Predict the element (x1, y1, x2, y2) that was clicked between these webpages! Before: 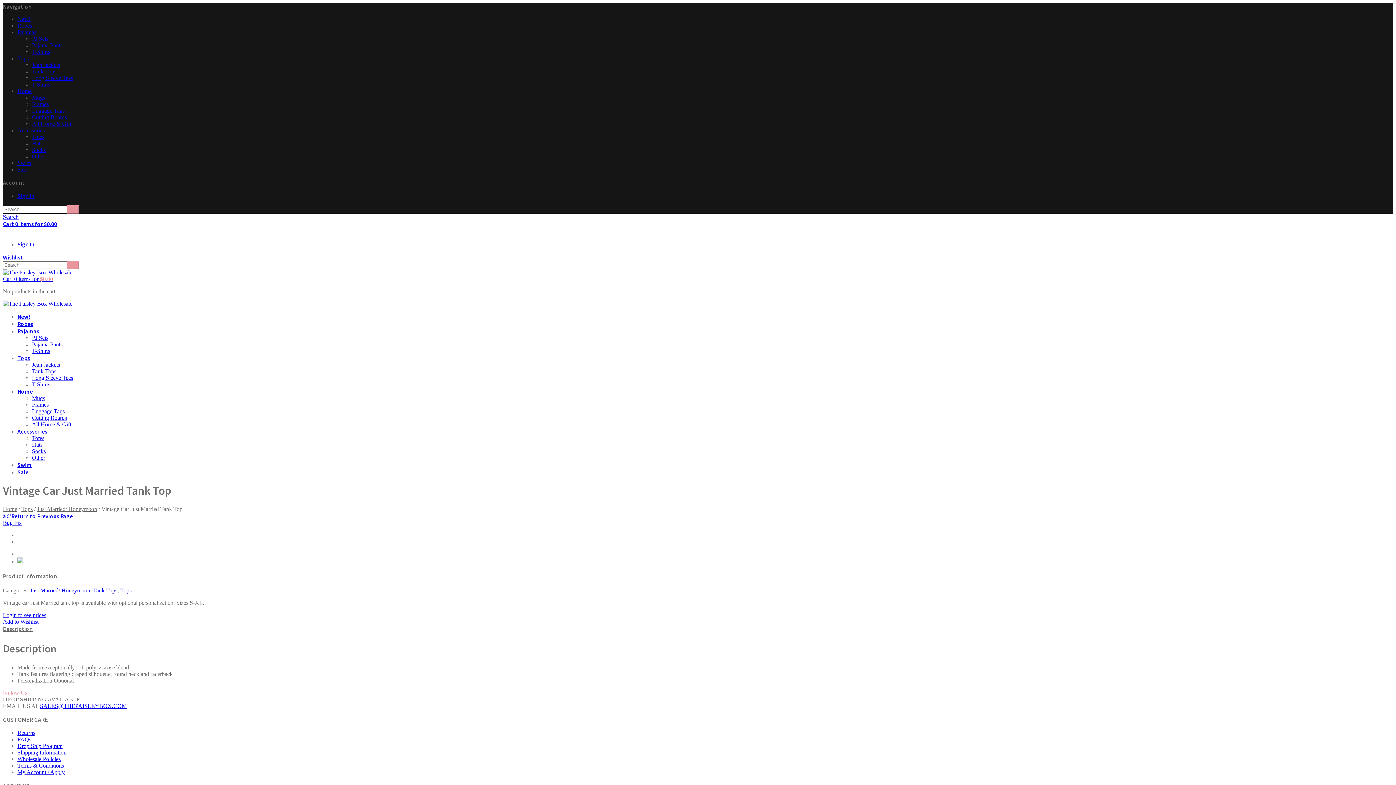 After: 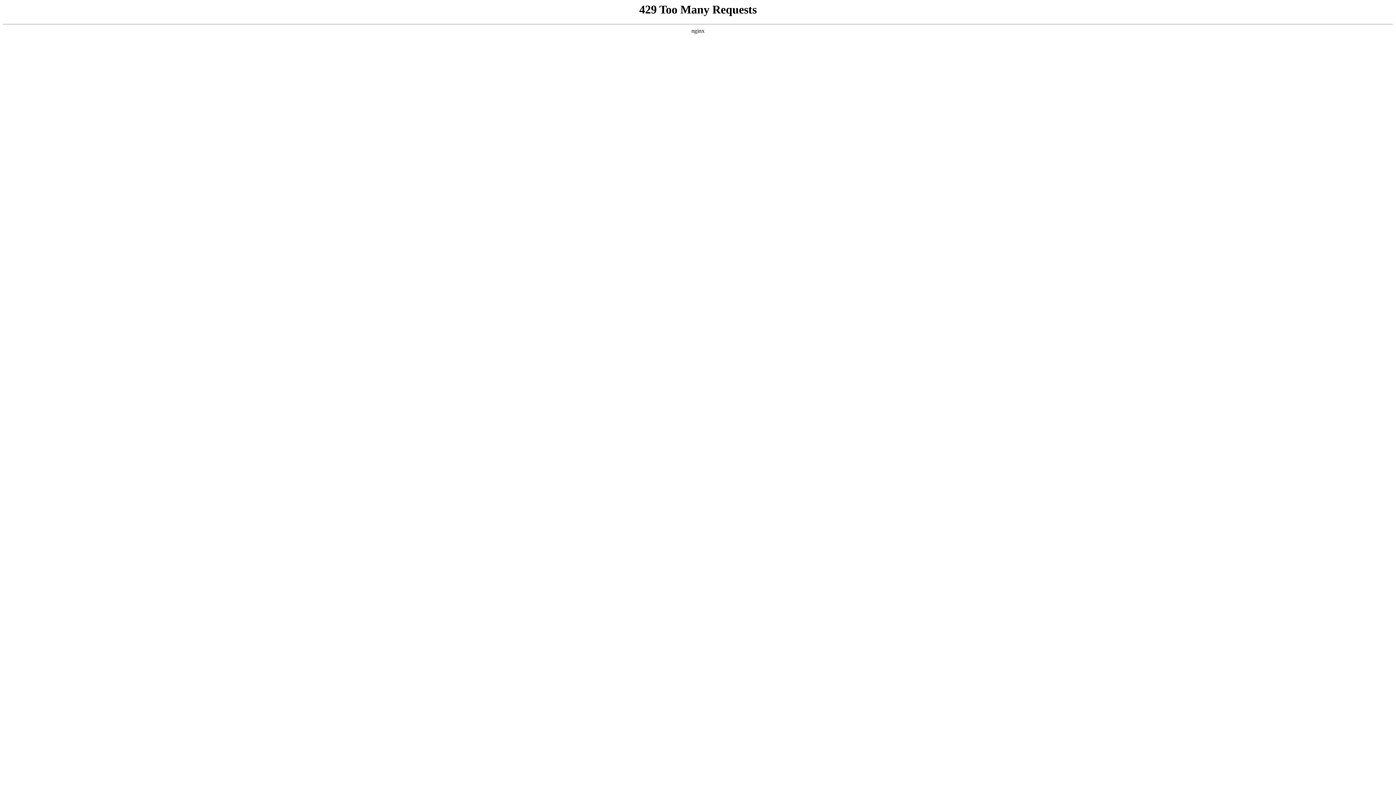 Action: bbox: (17, 327, 39, 334) label: Pajamas